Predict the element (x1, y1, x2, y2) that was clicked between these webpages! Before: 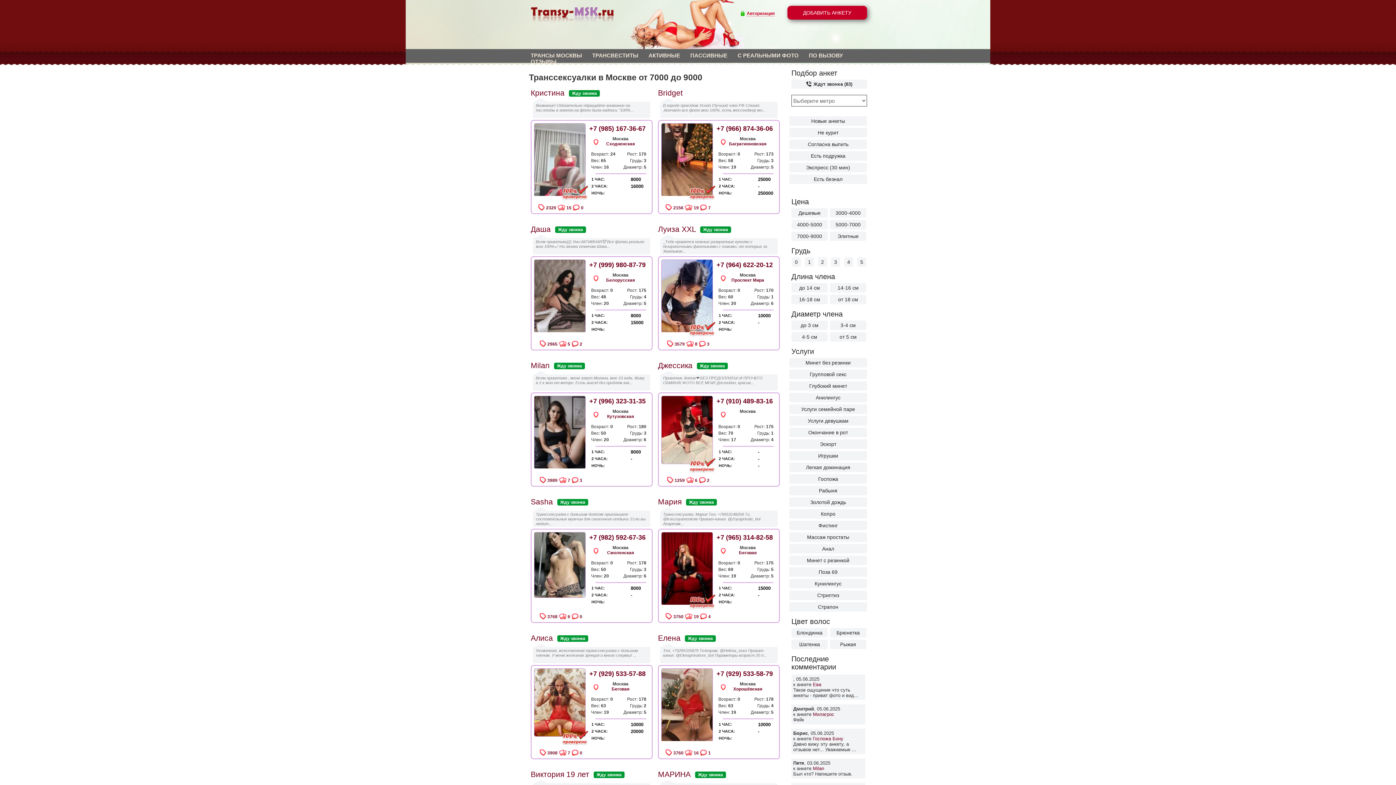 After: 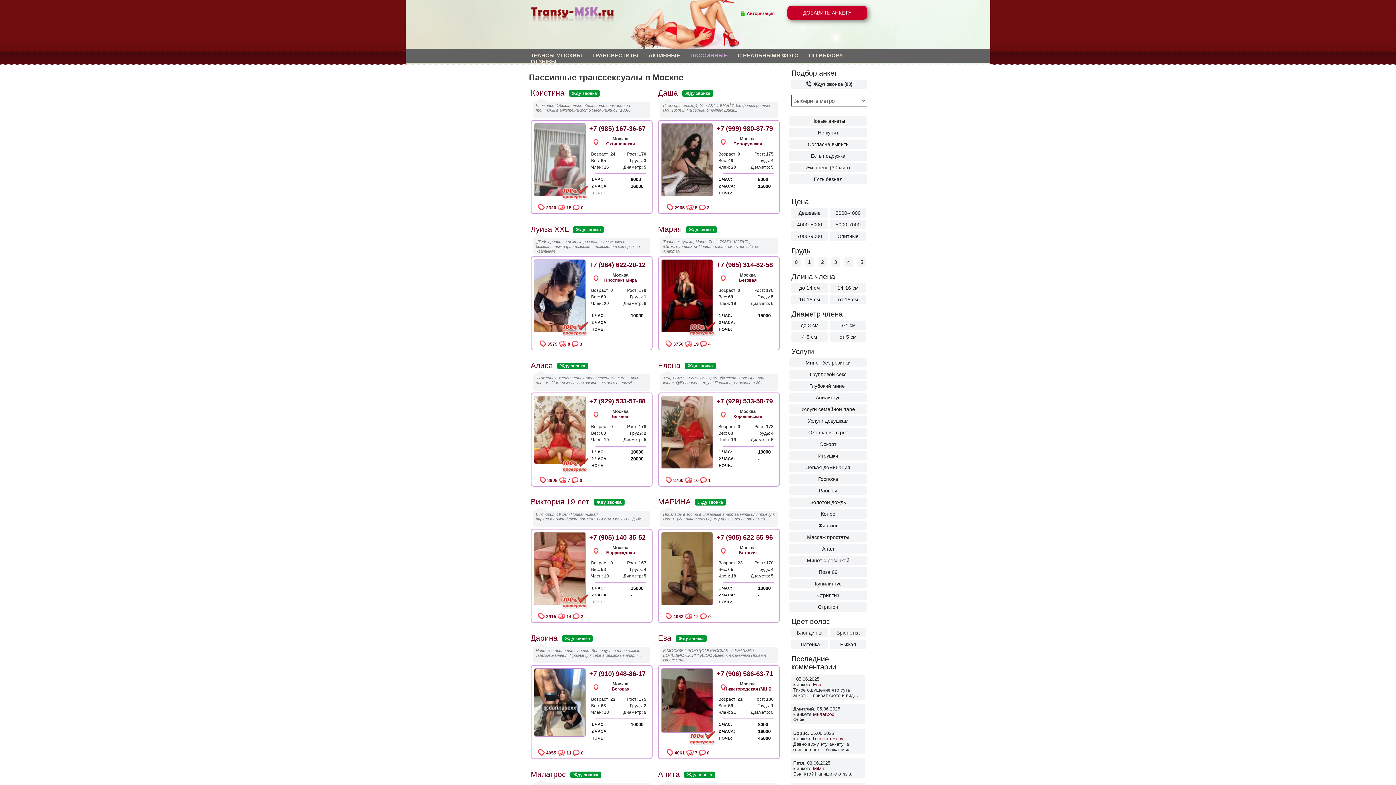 Action: label: ПАССИВНЫЕ bbox: (690, 52, 727, 58)